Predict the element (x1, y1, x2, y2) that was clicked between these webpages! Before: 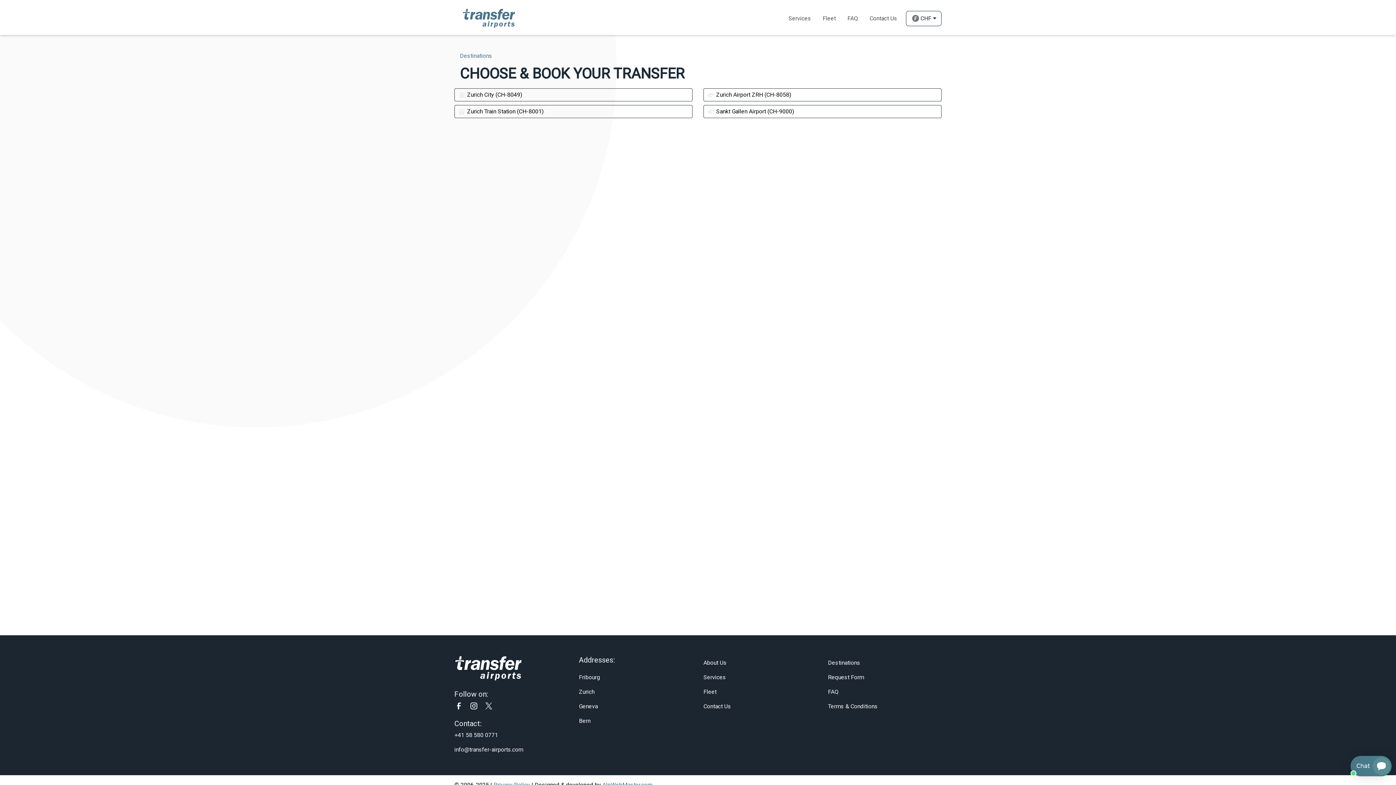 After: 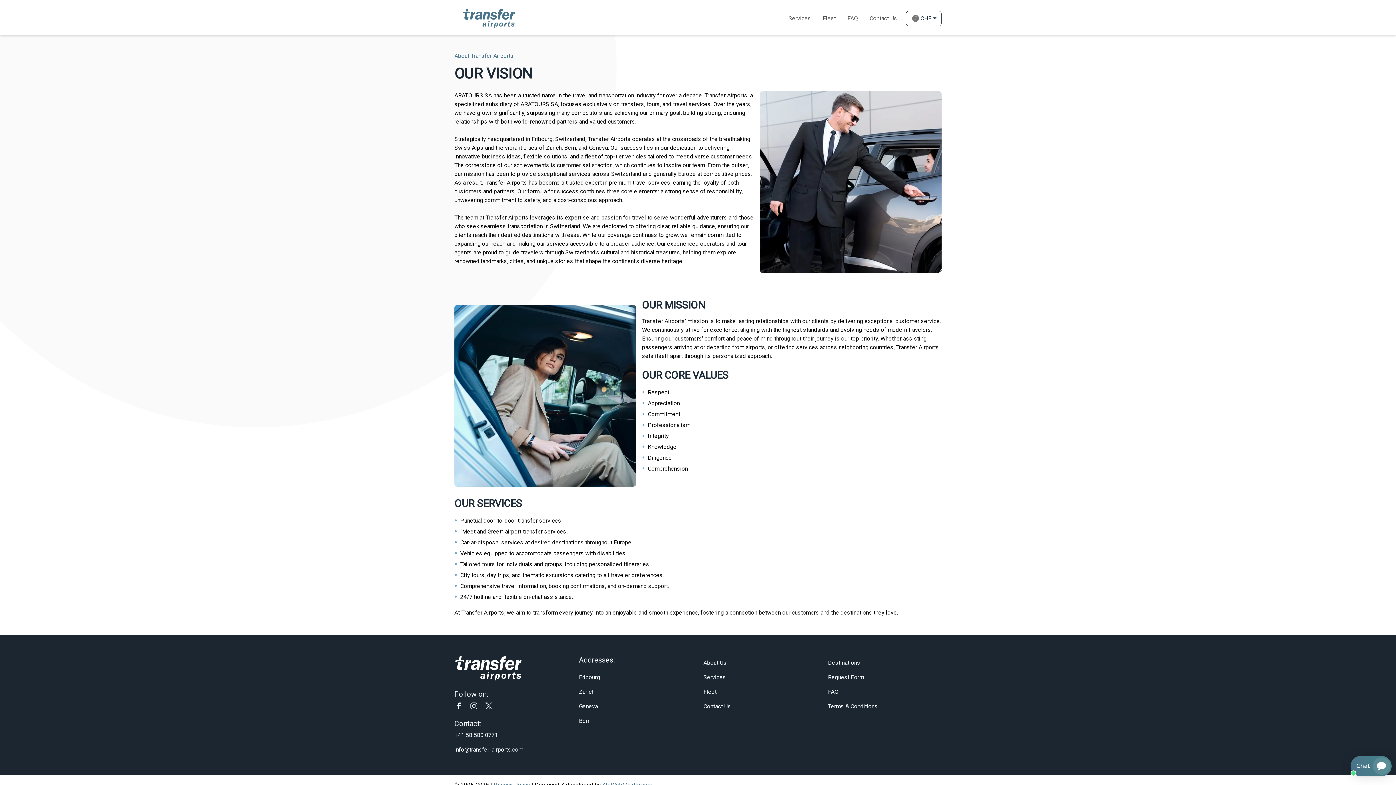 Action: bbox: (703, 659, 726, 666) label: About Us